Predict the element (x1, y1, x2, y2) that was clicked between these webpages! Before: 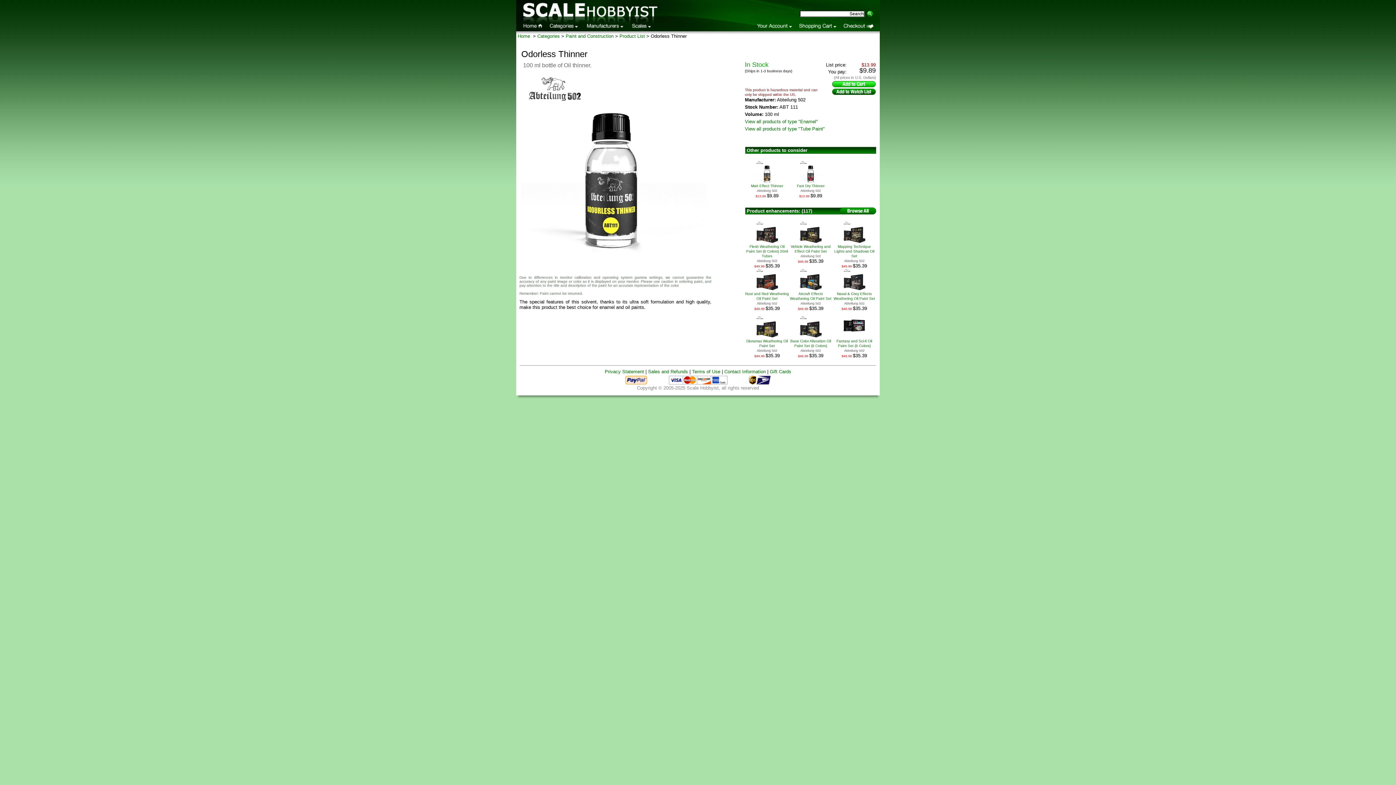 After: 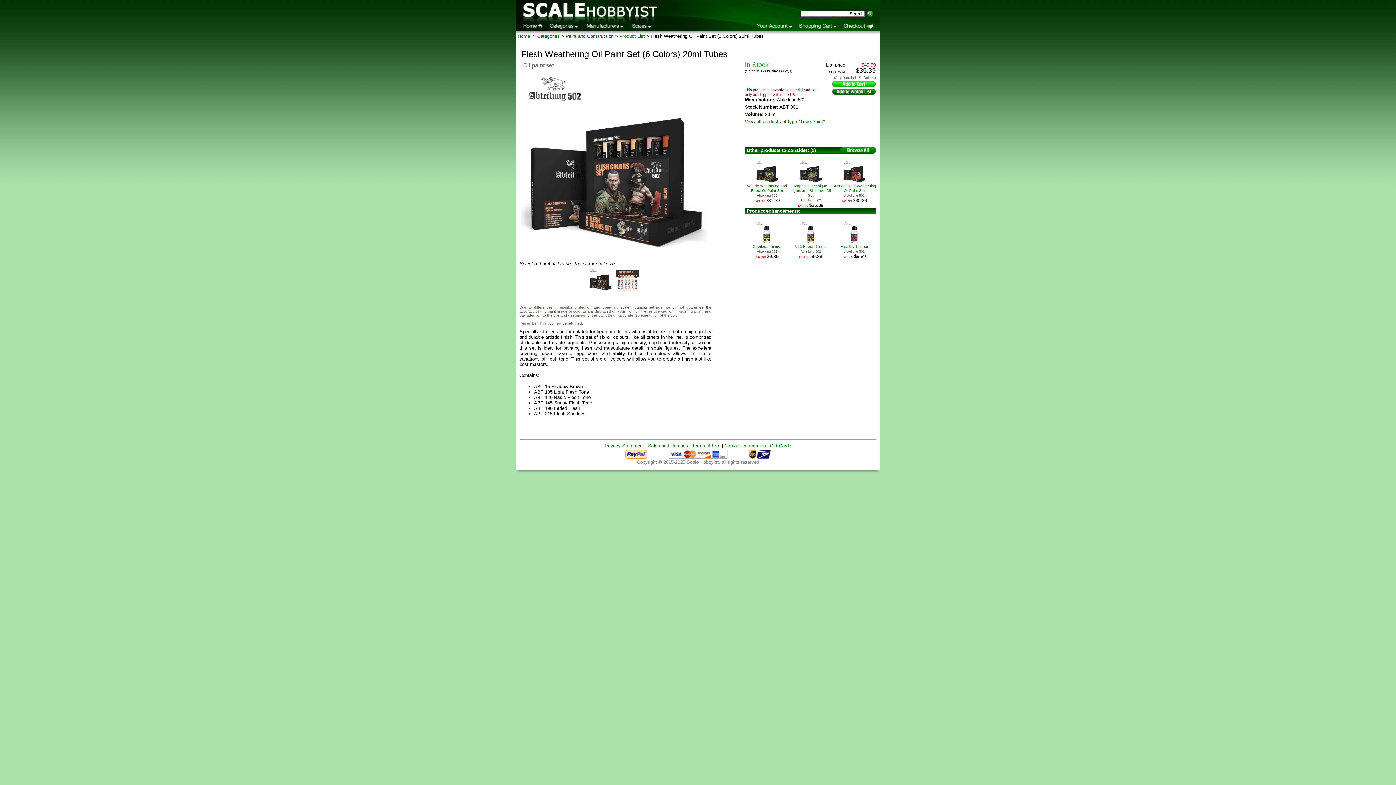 Action: bbox: (746, 244, 788, 258) label: Flesh Weathering Oil Paint Set (6 Colors) 20ml Tubes